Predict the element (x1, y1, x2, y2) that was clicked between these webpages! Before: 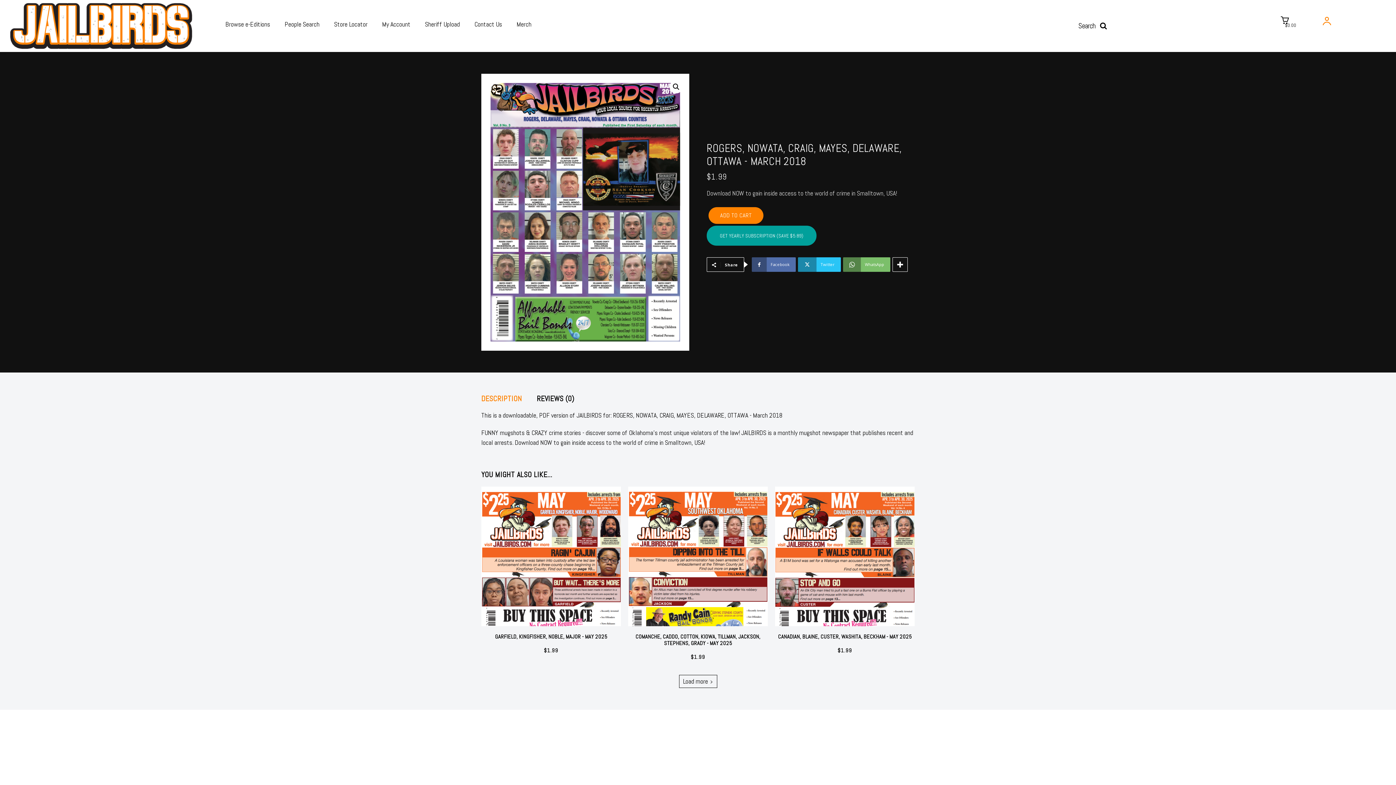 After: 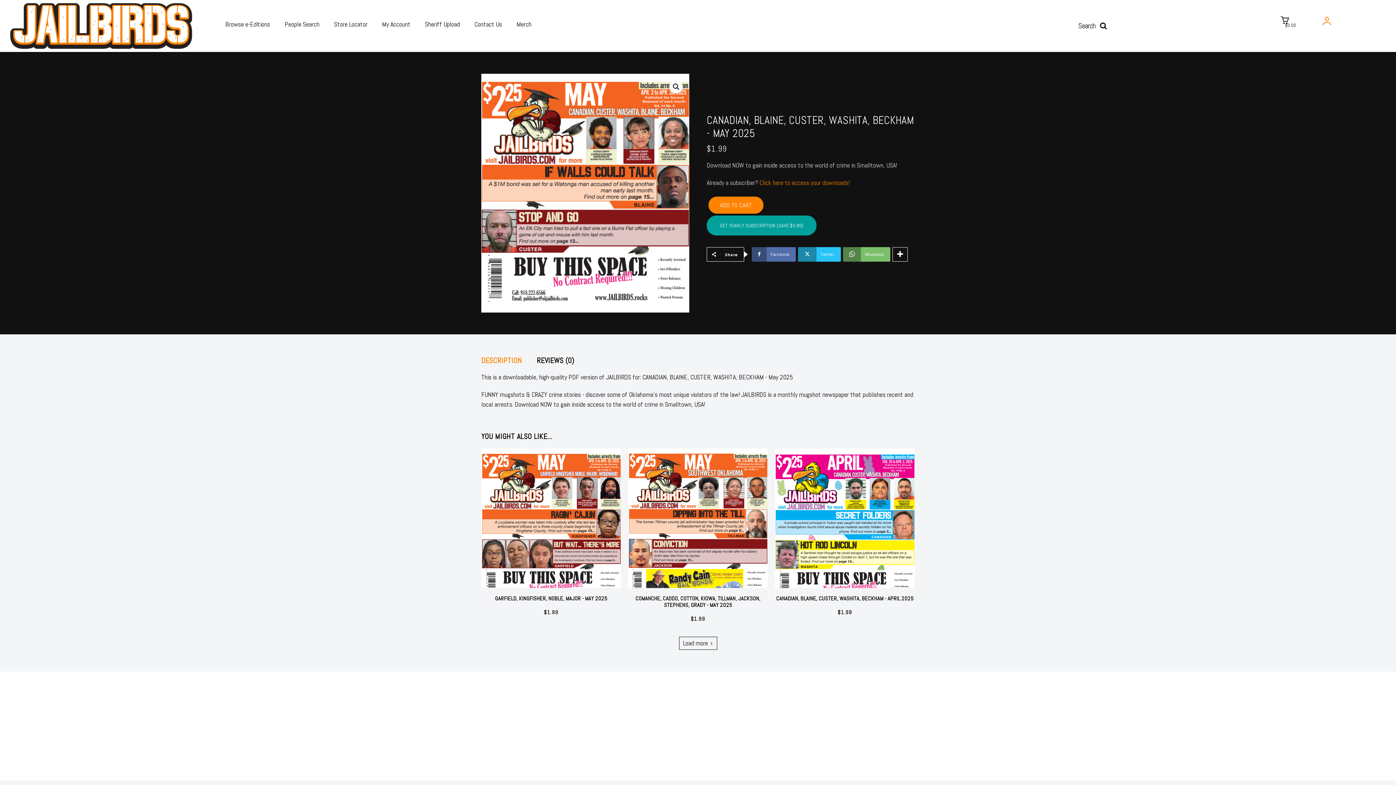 Action: bbox: (778, 633, 911, 640) label: CANADIAN, BLAINE, CUSTER, WASHITA, BECKHAM - MAY 2025